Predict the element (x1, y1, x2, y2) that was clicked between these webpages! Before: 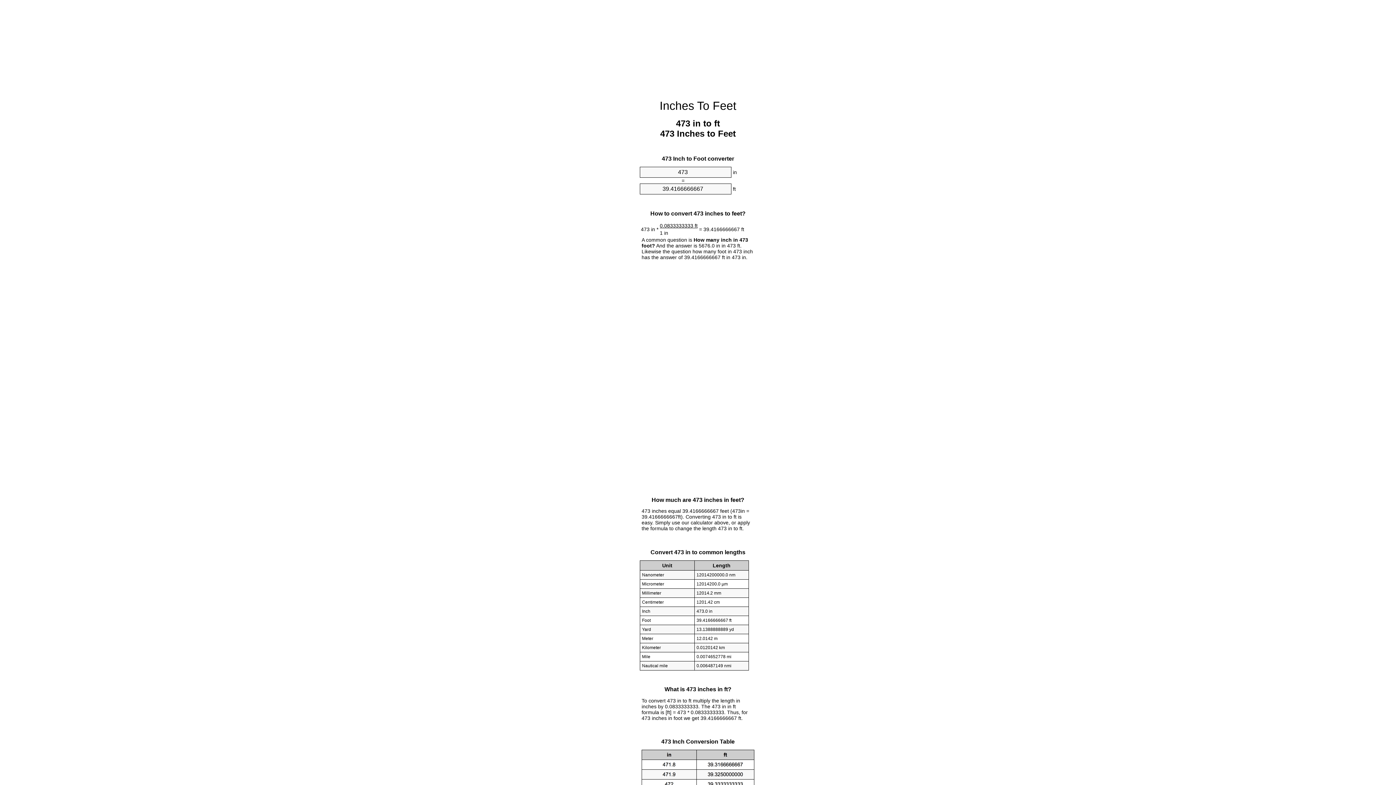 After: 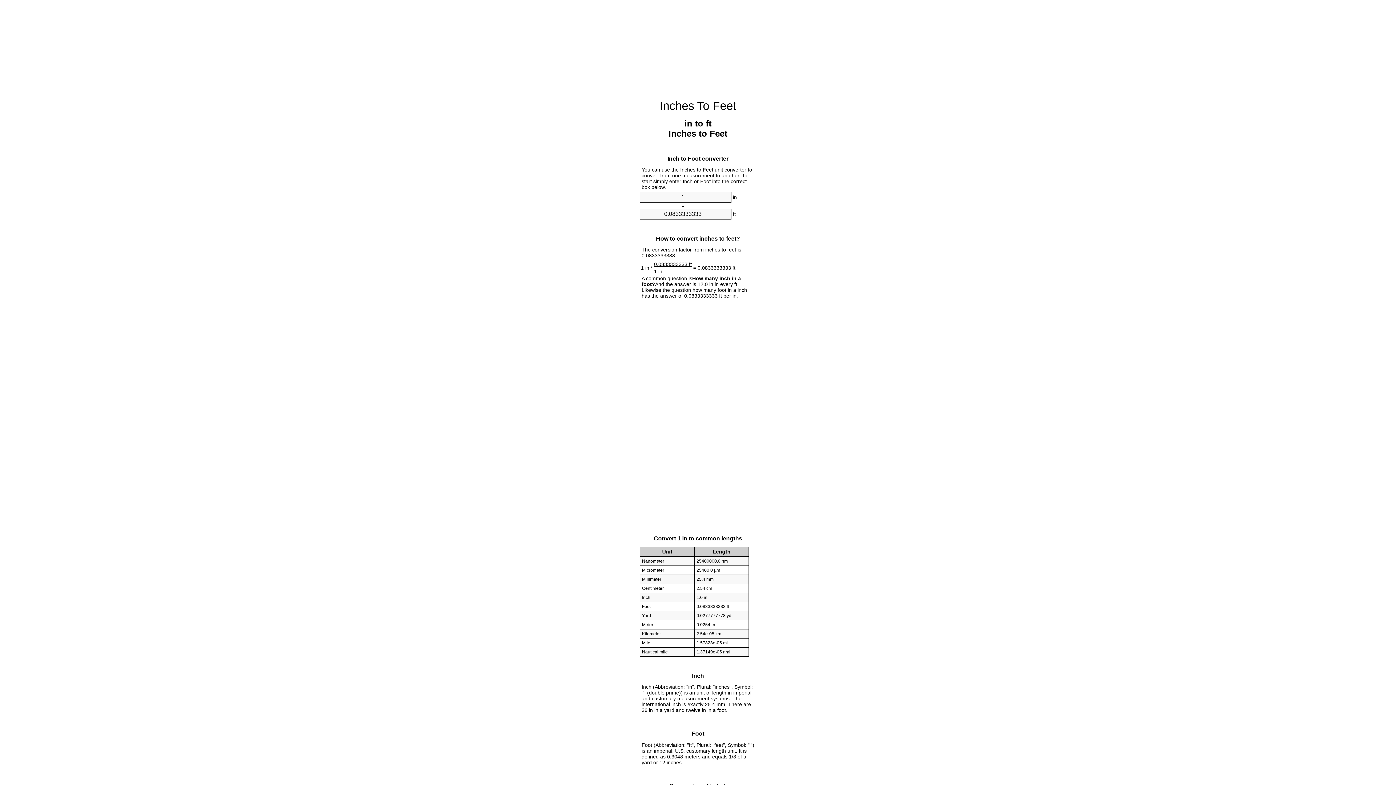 Action: label: Inches To Feet bbox: (659, 99, 736, 112)